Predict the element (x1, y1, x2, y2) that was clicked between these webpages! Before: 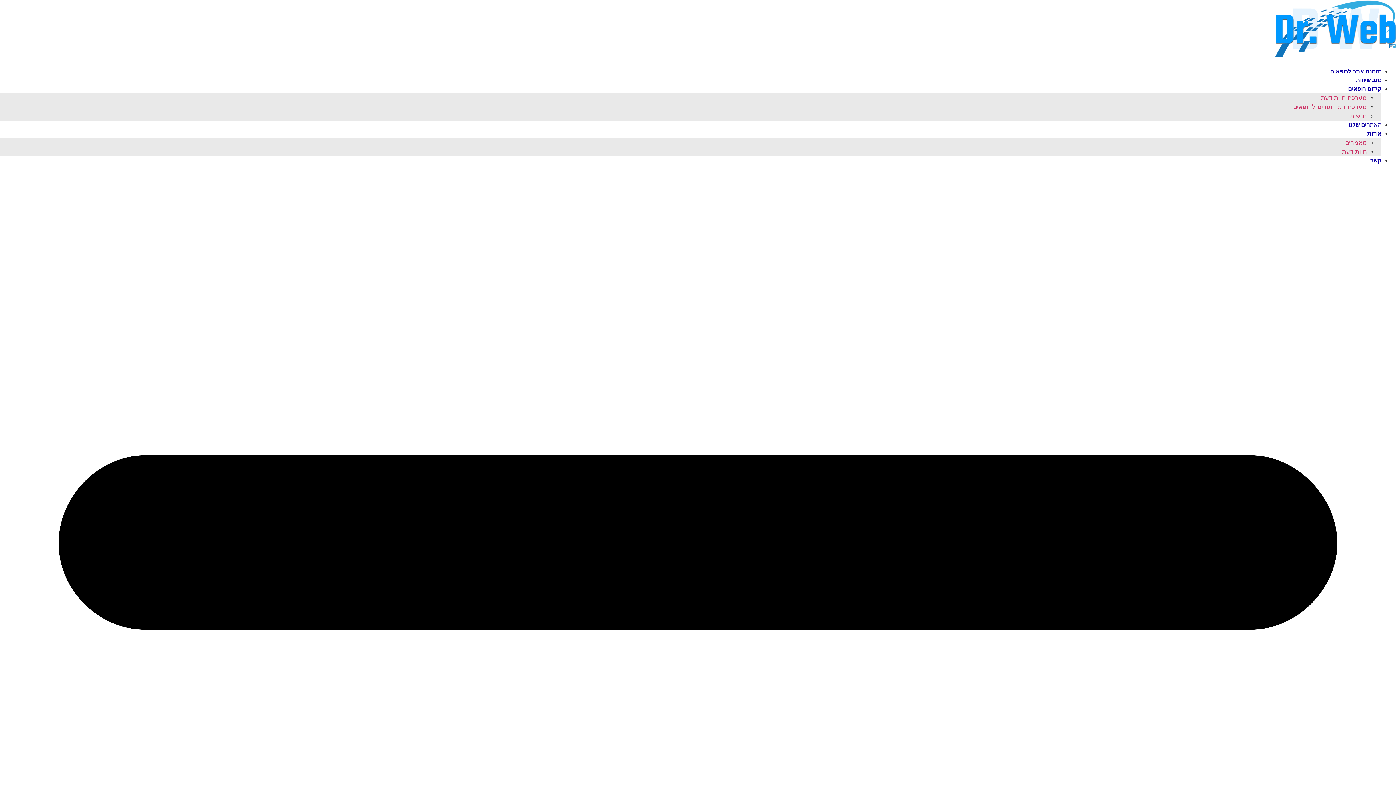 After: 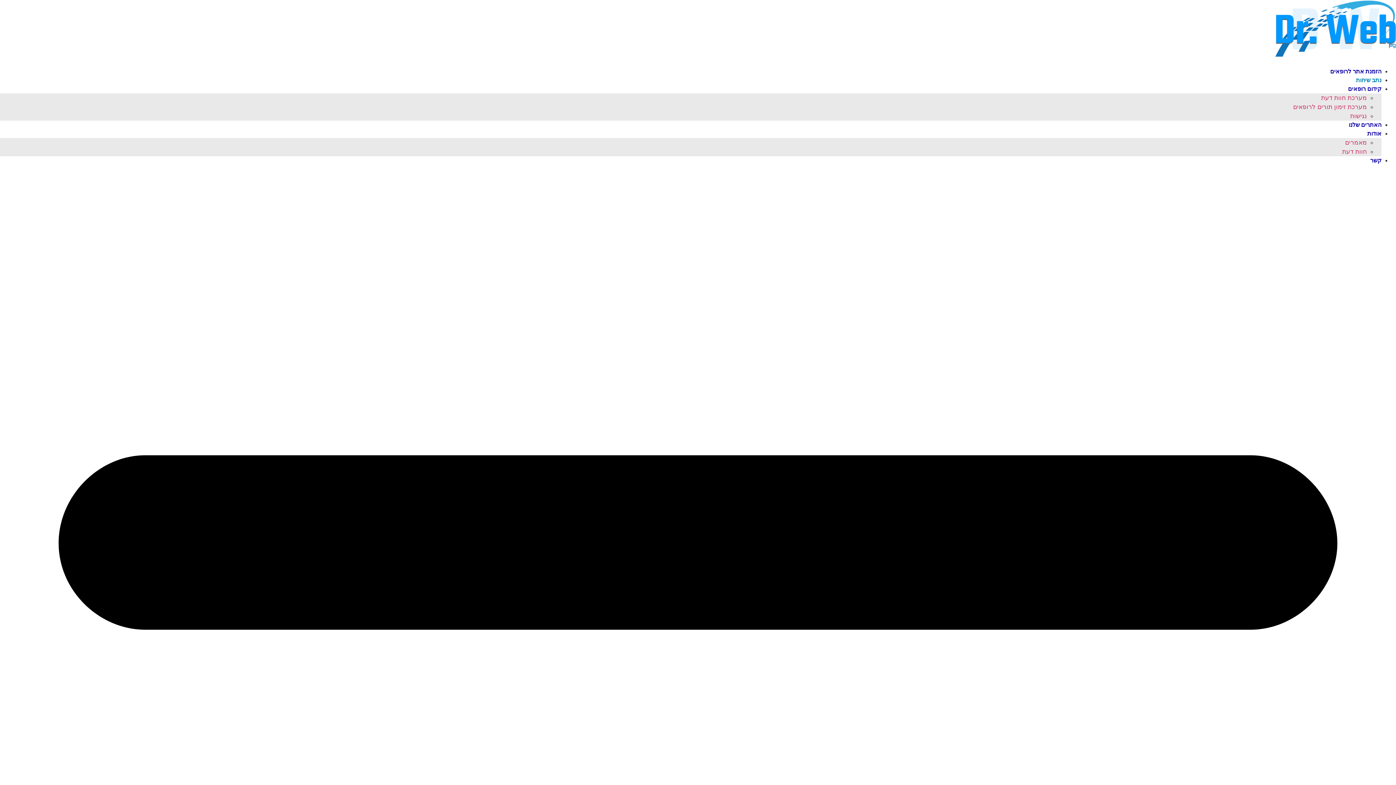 Action: bbox: (1356, 77, 1381, 83) label: נתב שיחות